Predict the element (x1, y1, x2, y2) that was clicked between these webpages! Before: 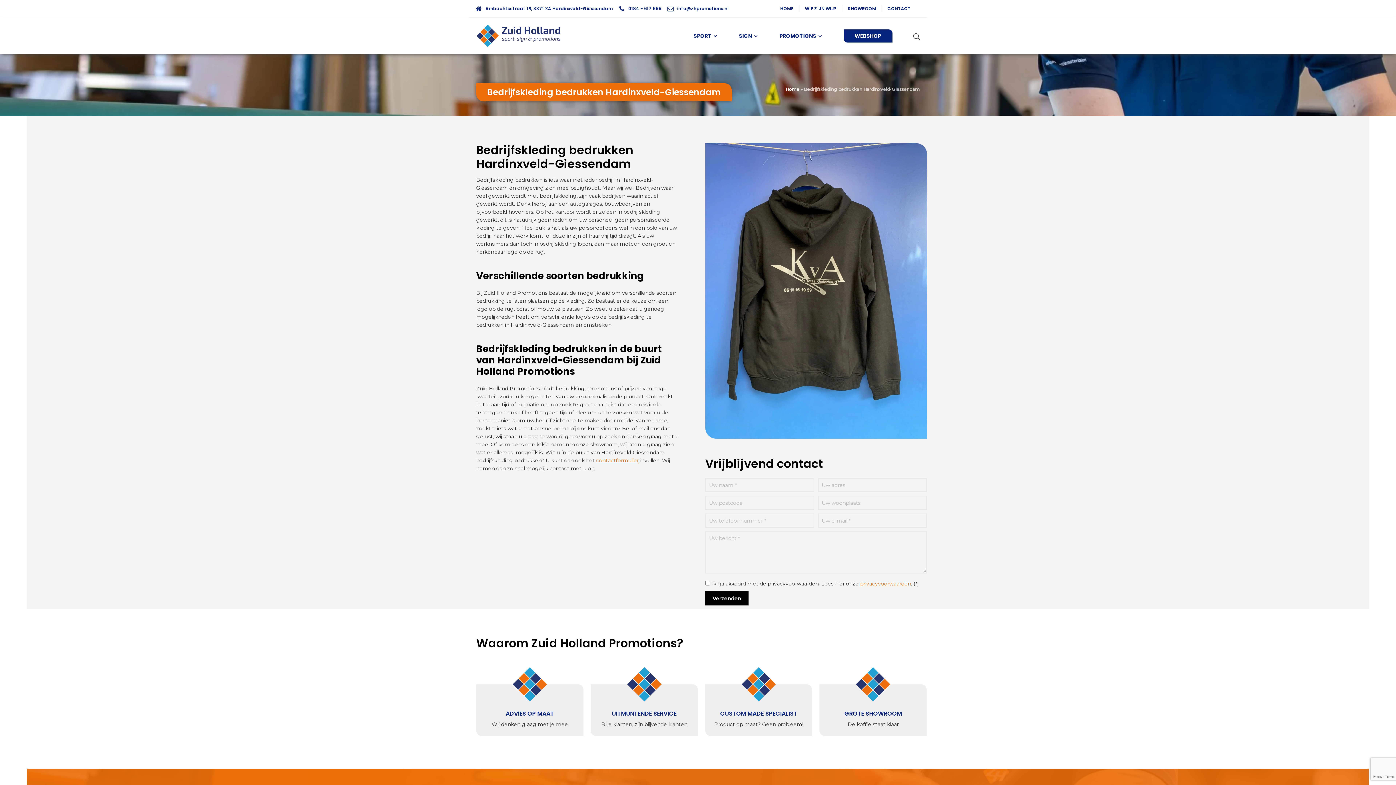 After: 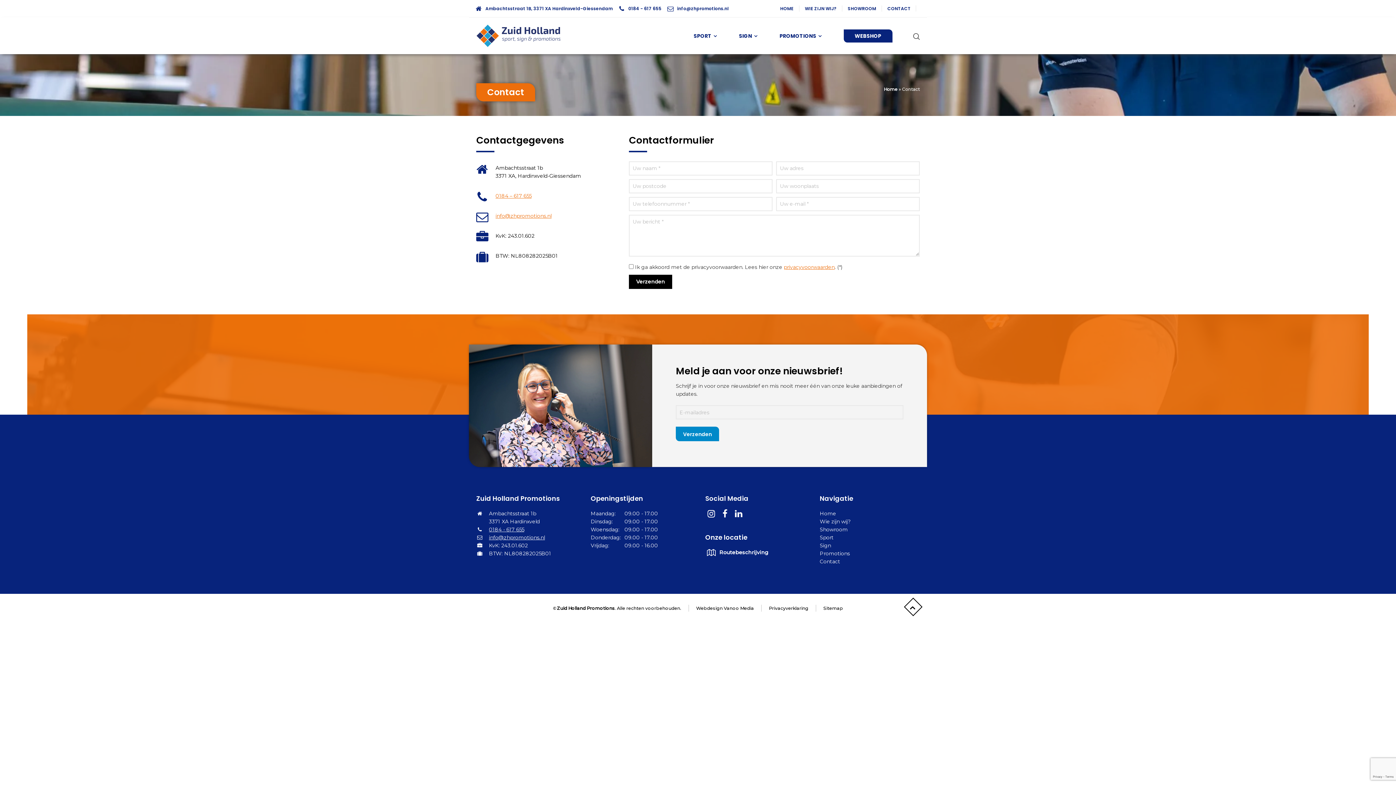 Action: label: CONTACT bbox: (882, 5, 910, 11)